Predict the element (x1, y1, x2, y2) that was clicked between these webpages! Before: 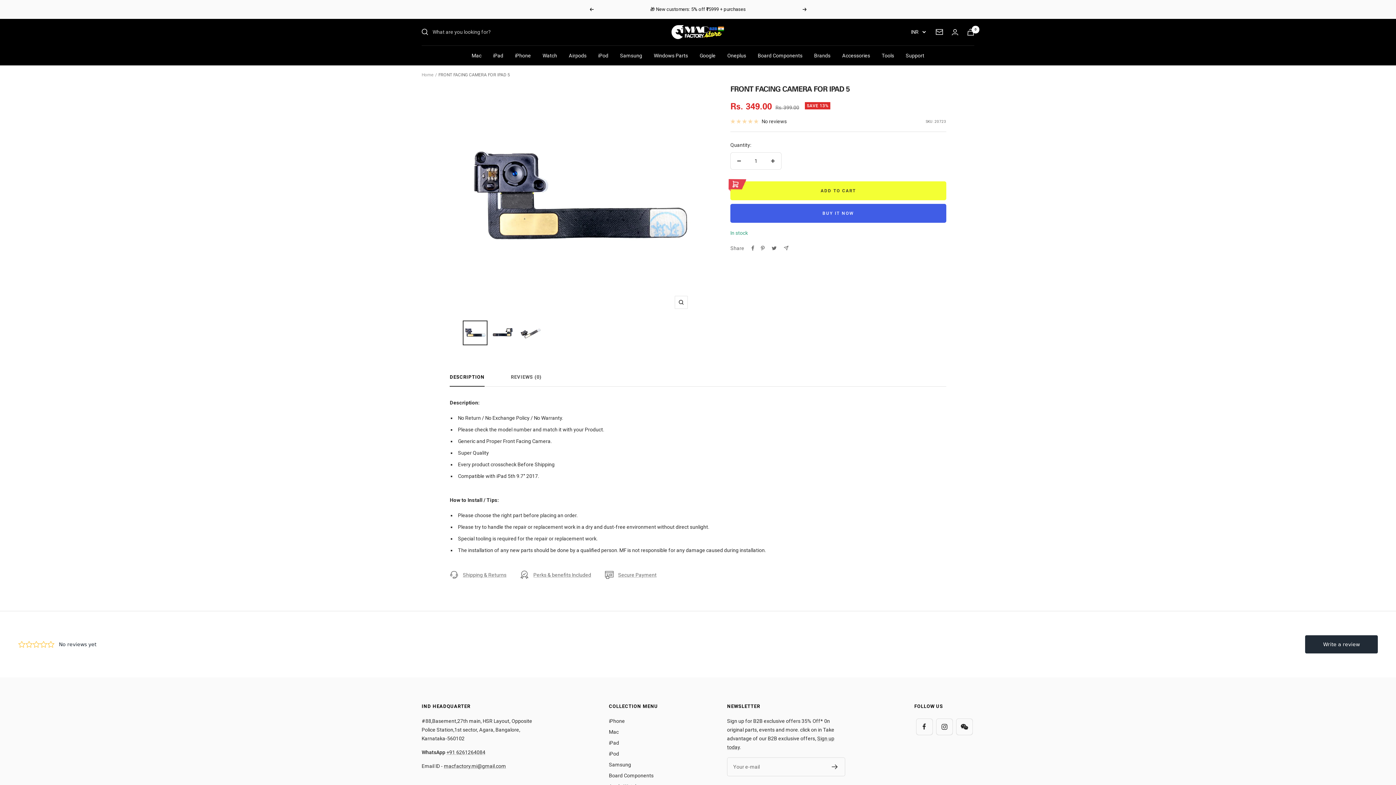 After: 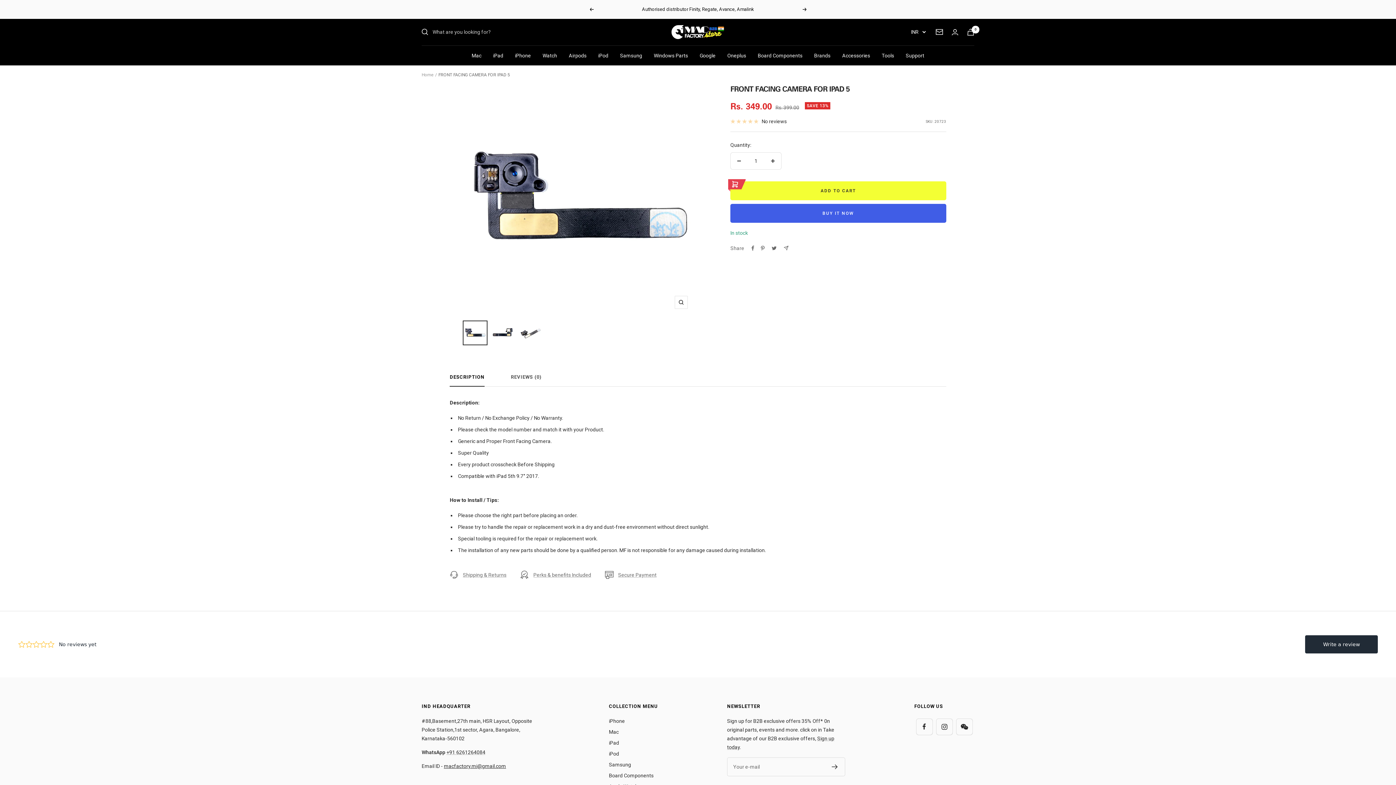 Action: bbox: (444, 697, 506, 703) label: macfactory.mi@gmail.com